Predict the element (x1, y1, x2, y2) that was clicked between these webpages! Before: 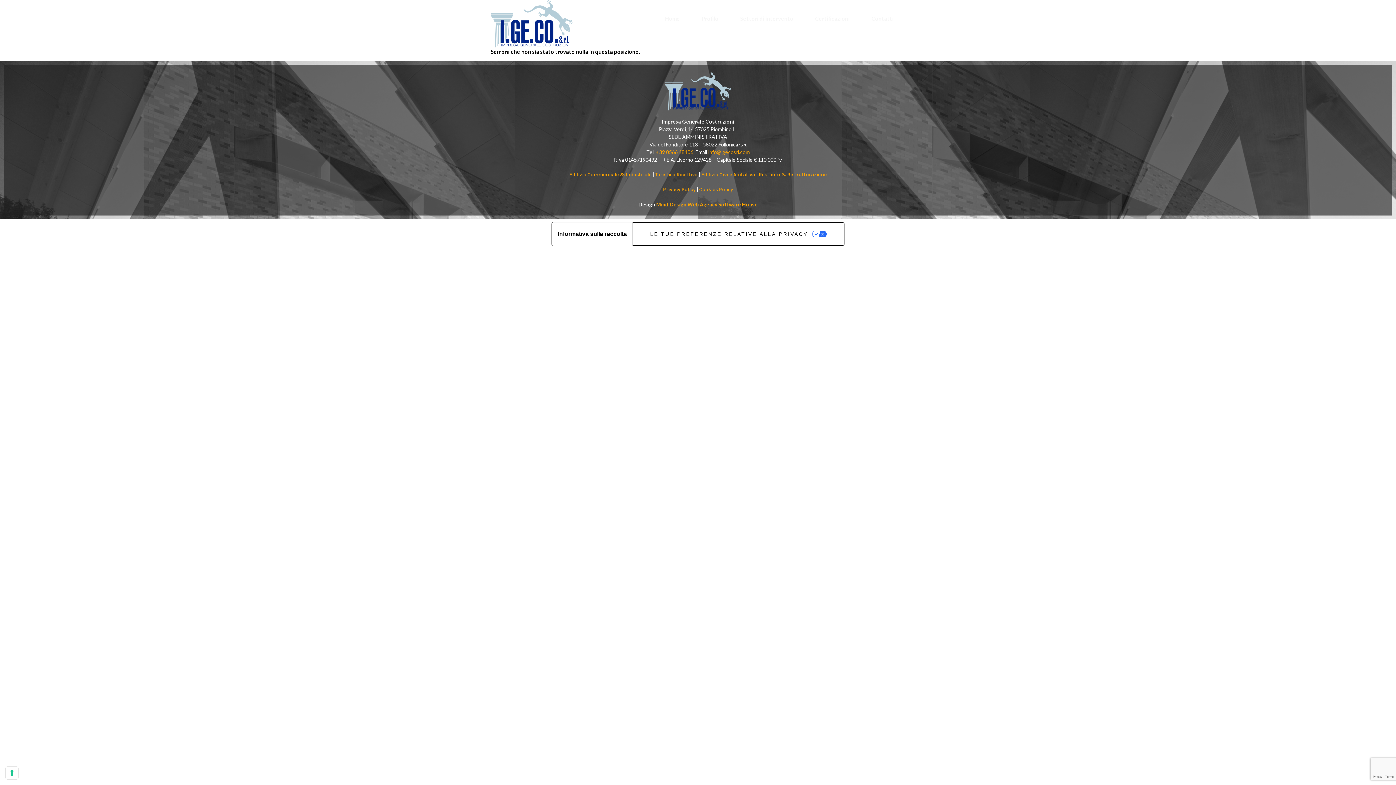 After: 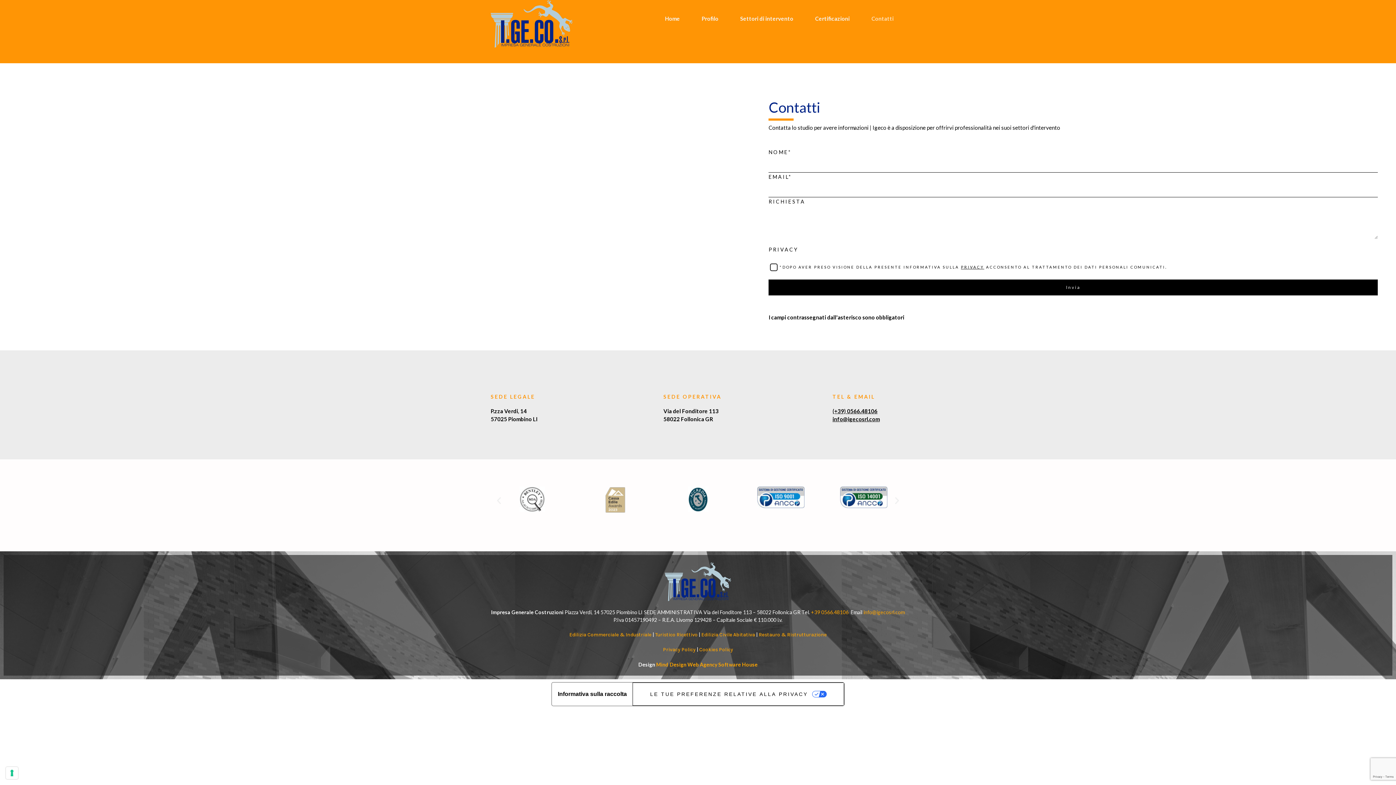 Action: label: Contatti bbox: (849, 8, 893, 29)